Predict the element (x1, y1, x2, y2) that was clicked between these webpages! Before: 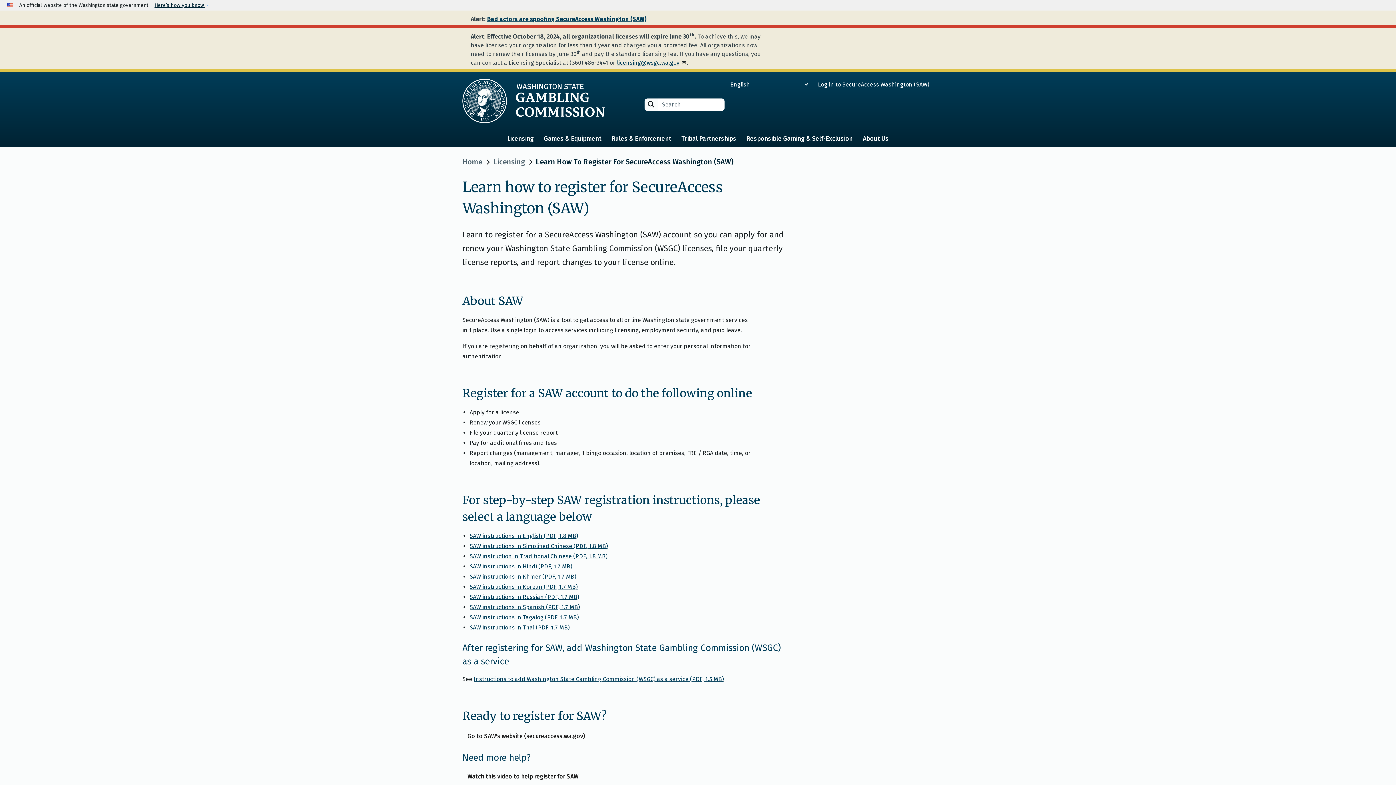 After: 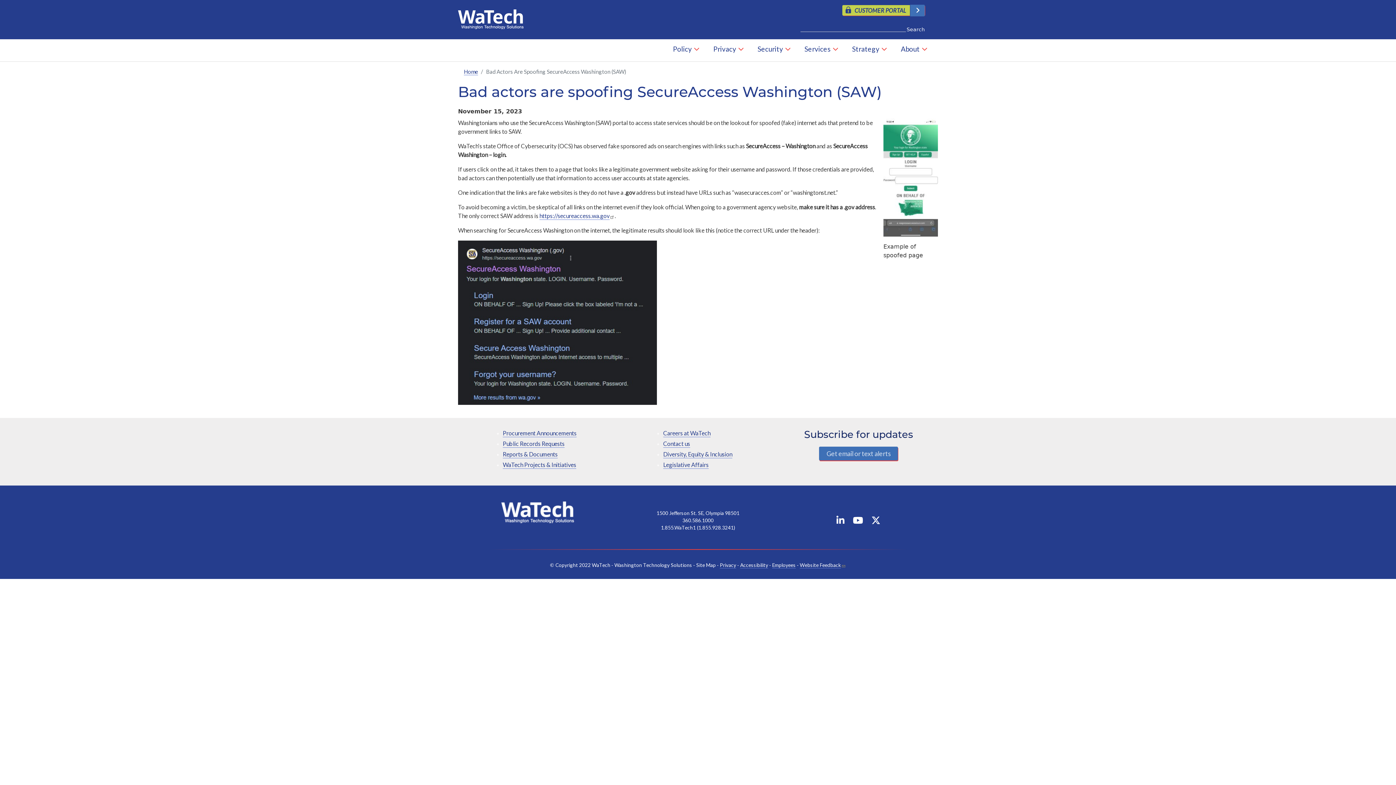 Action: bbox: (487, 15, 646, 22) label: Bad actors are spoofing SecureAccess Washington (SAW)